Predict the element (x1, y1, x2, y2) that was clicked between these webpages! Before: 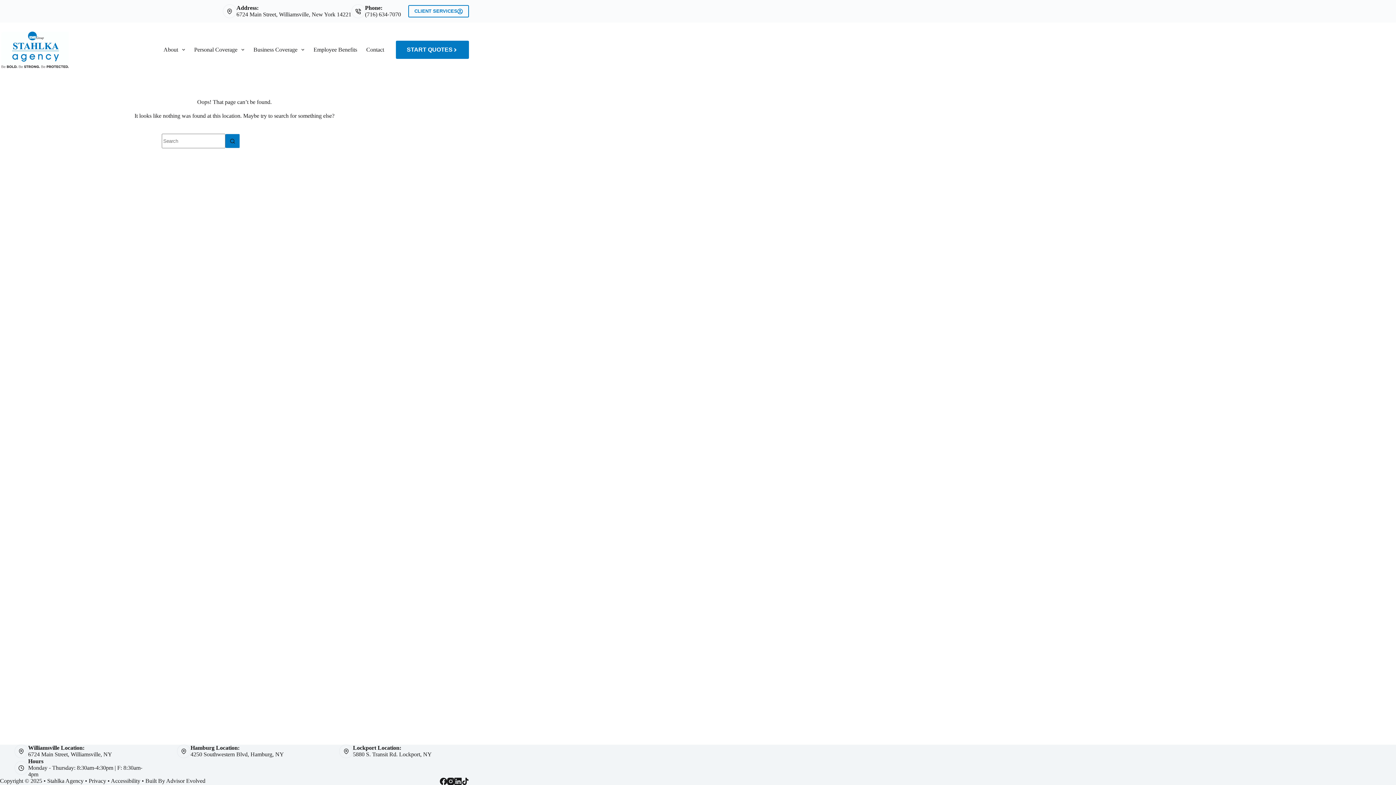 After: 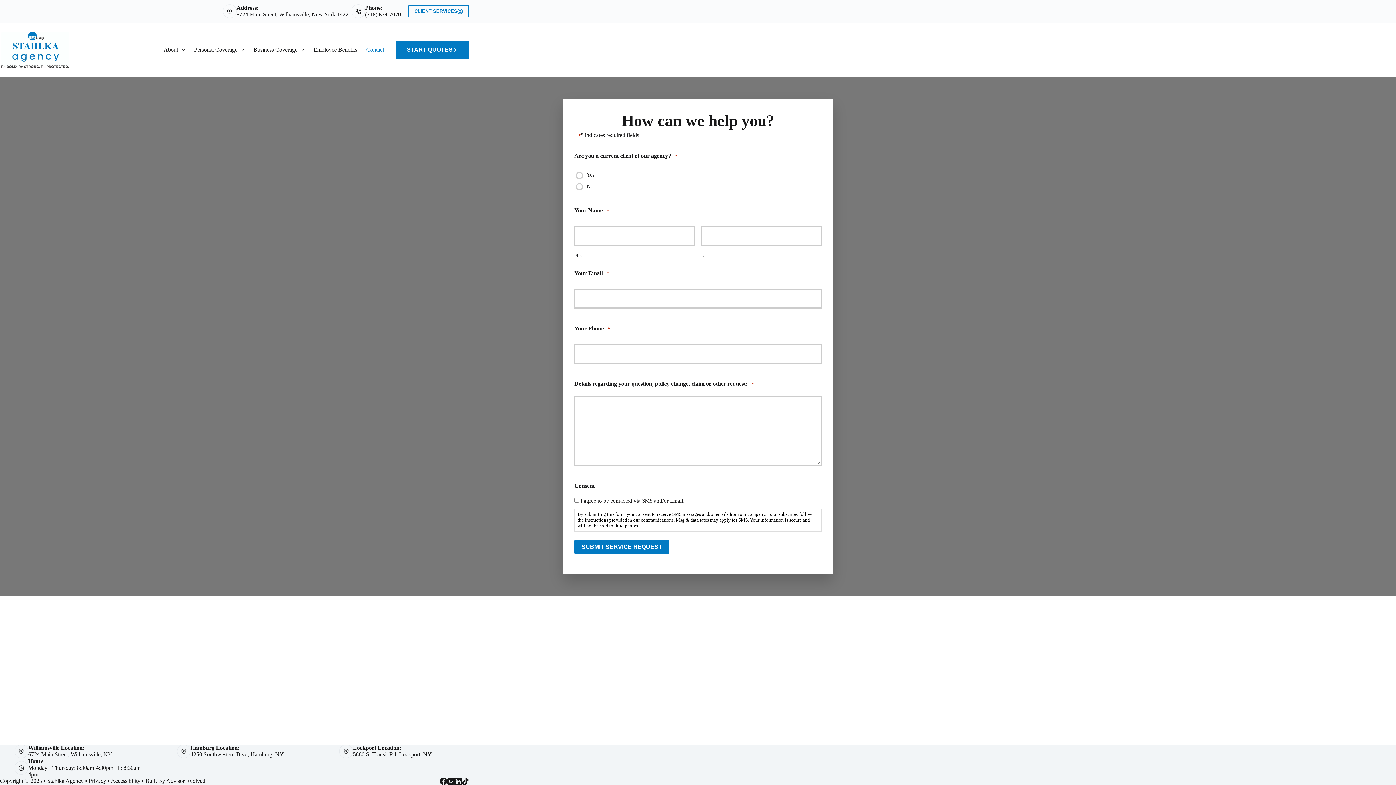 Action: label: Contact bbox: (361, 22, 388, 77)